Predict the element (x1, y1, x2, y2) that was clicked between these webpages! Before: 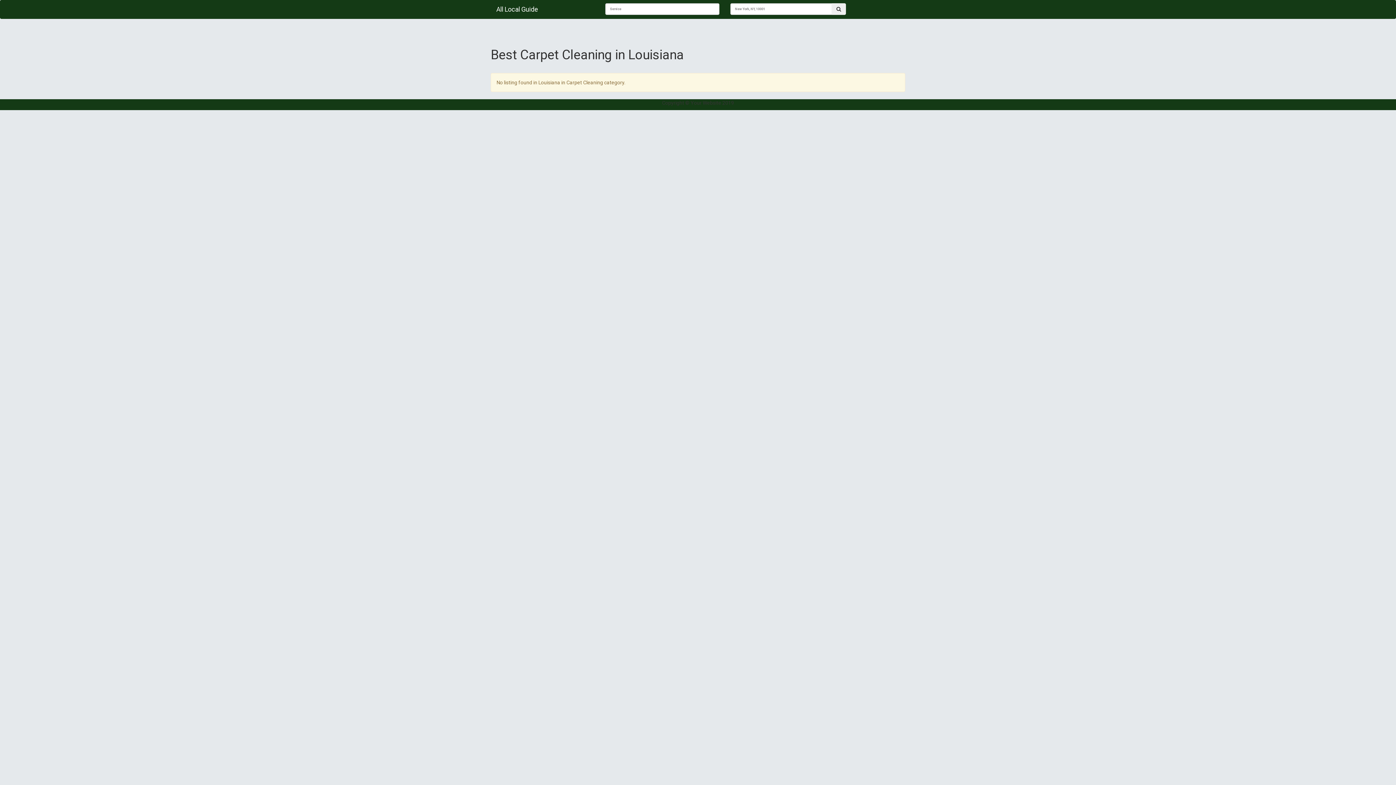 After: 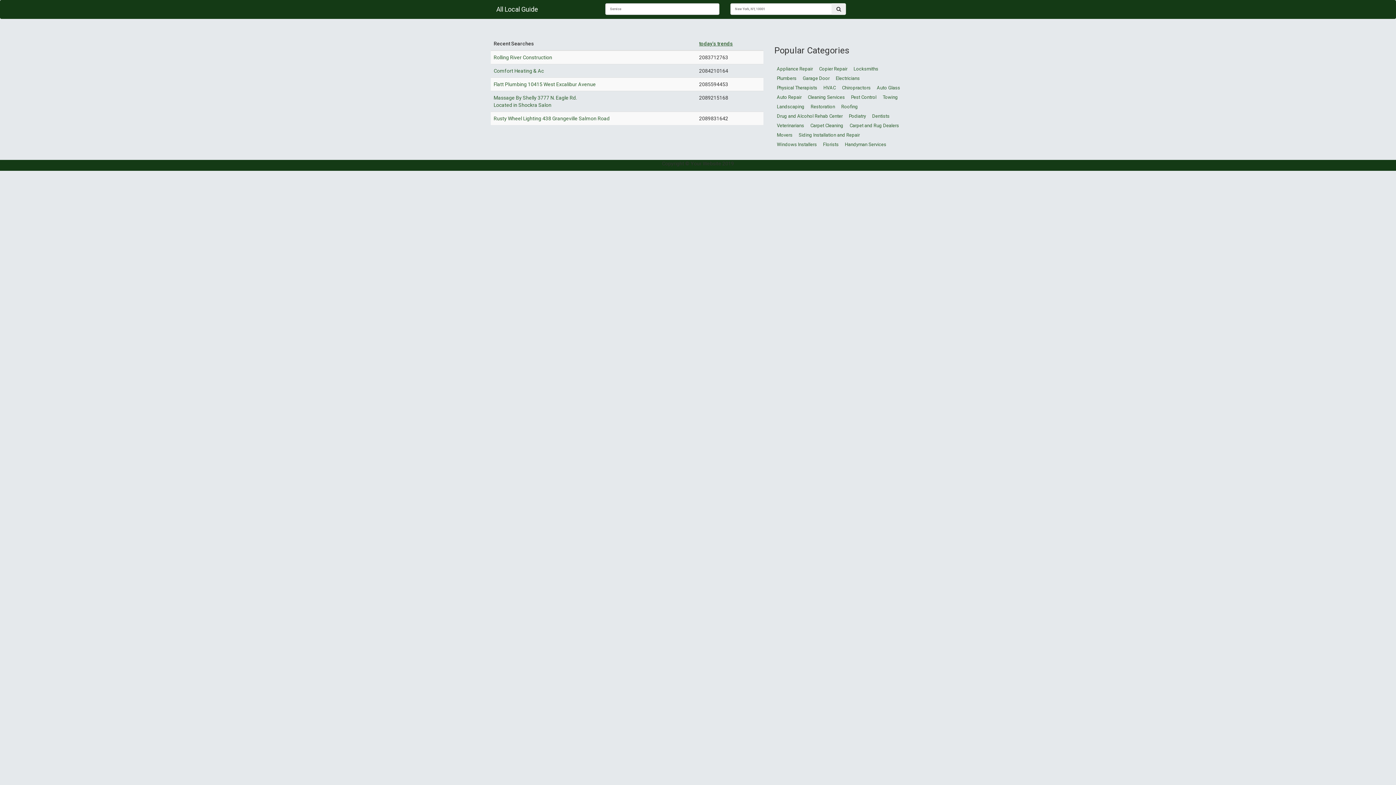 Action: bbox: (490, 0, 543, 18) label: All Local Guide